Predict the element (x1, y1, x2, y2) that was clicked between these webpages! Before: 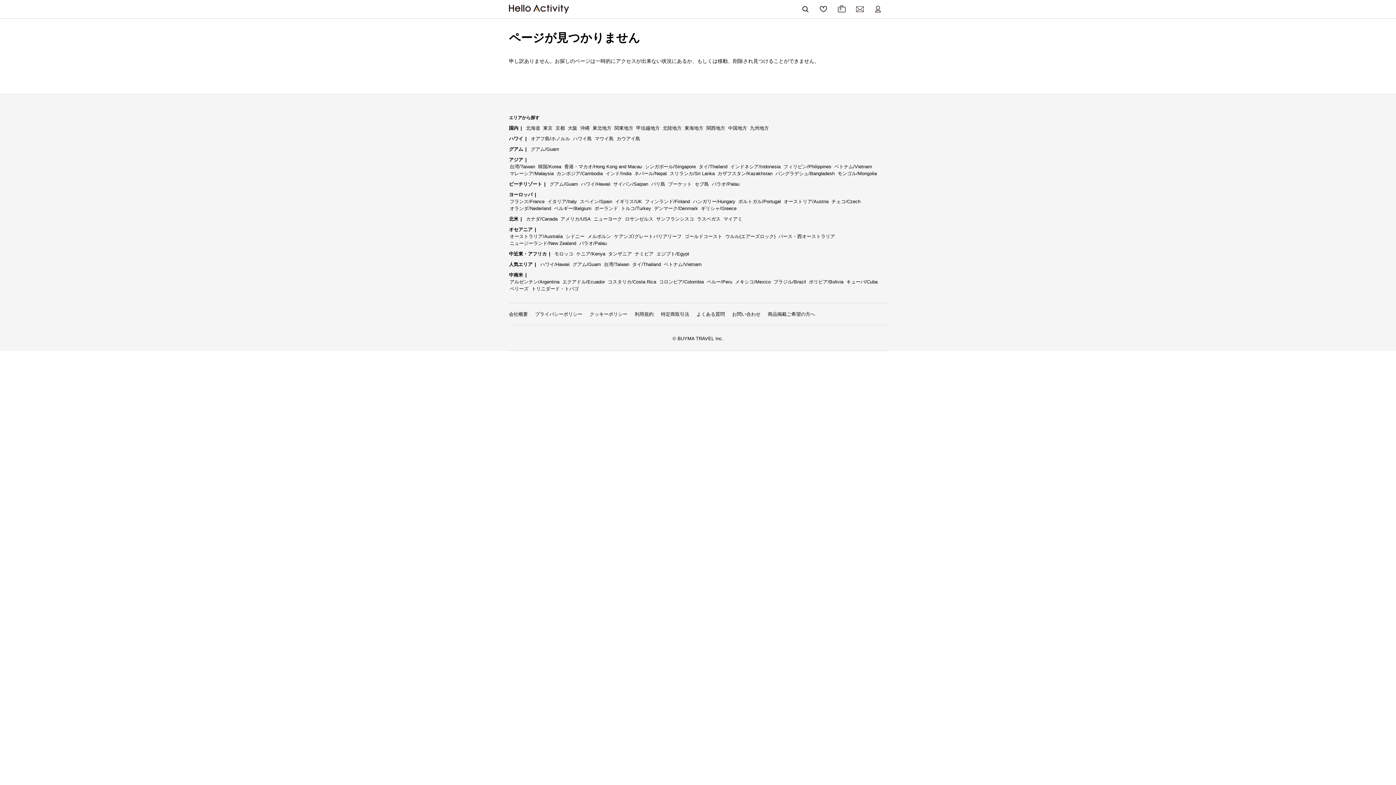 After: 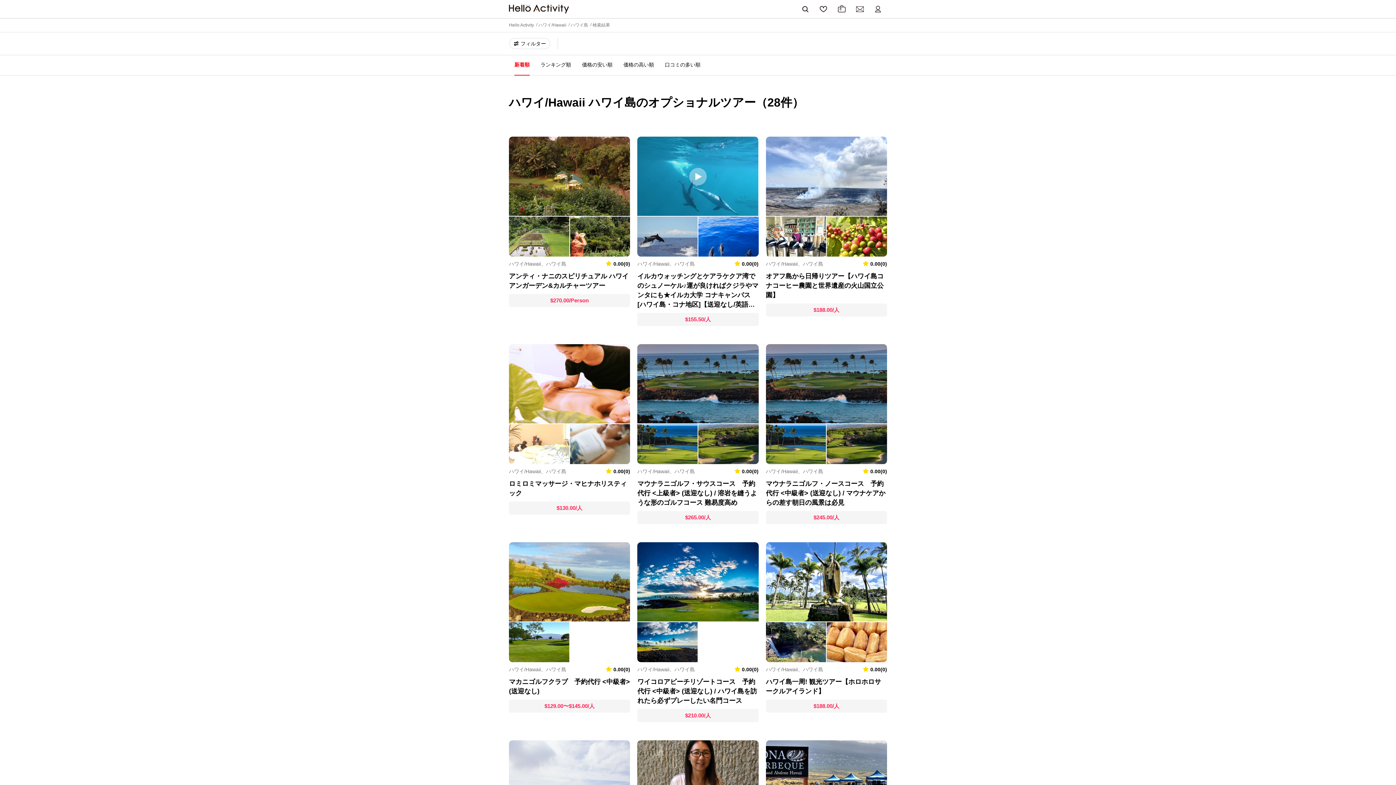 Action: bbox: (573, 135, 592, 142) label: ハワイ島